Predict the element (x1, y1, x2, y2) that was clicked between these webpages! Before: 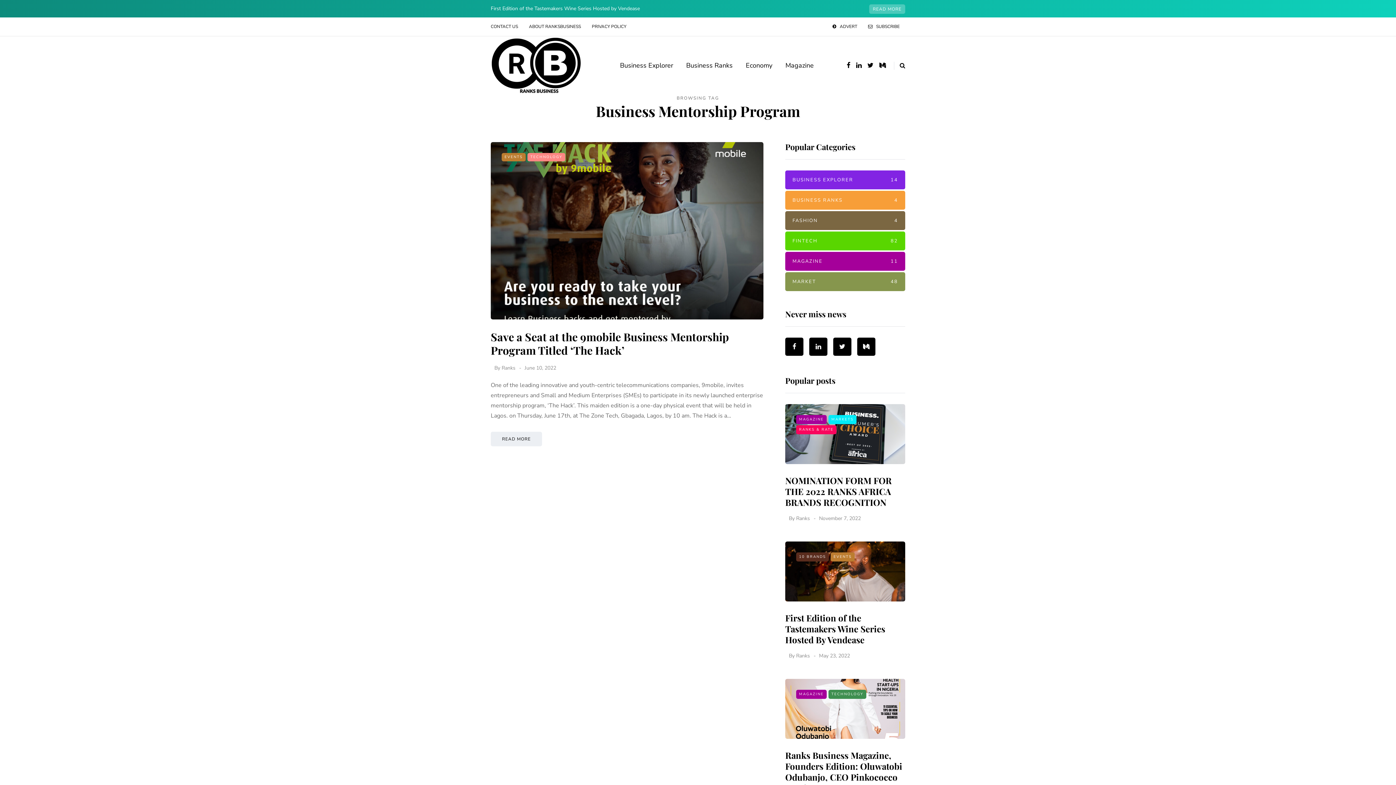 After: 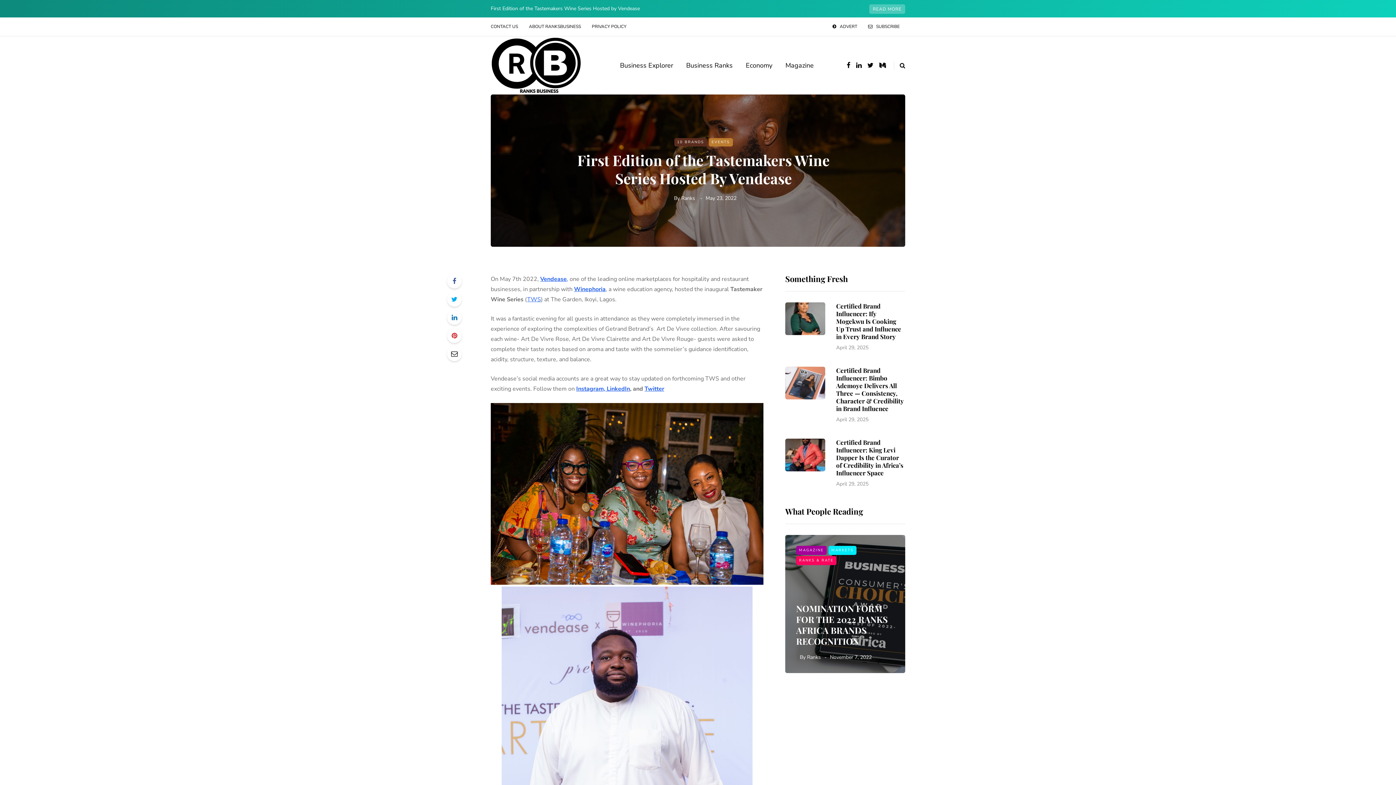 Action: bbox: (785, 612, 885, 645) label: First Edition of the Tastemakers Wine Series Hosted By Vendease